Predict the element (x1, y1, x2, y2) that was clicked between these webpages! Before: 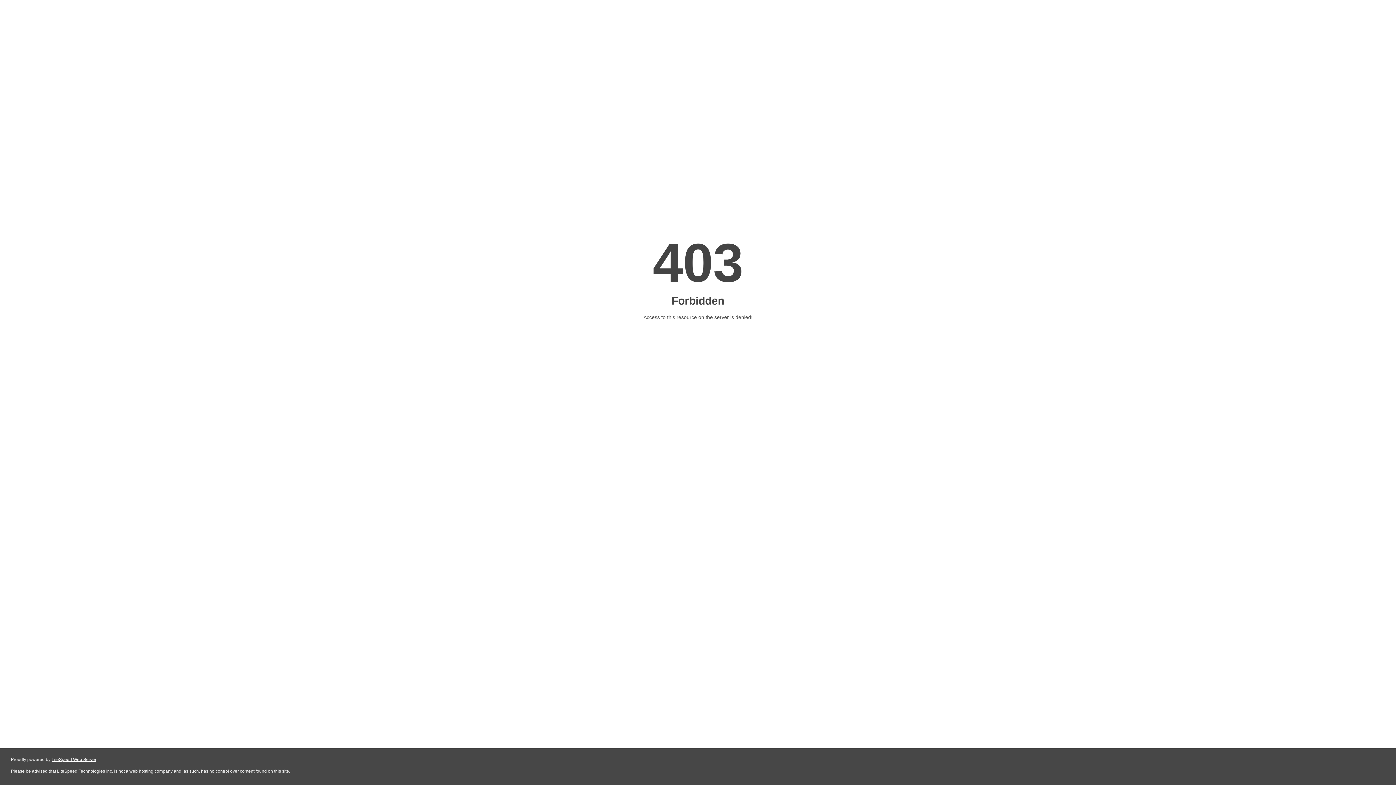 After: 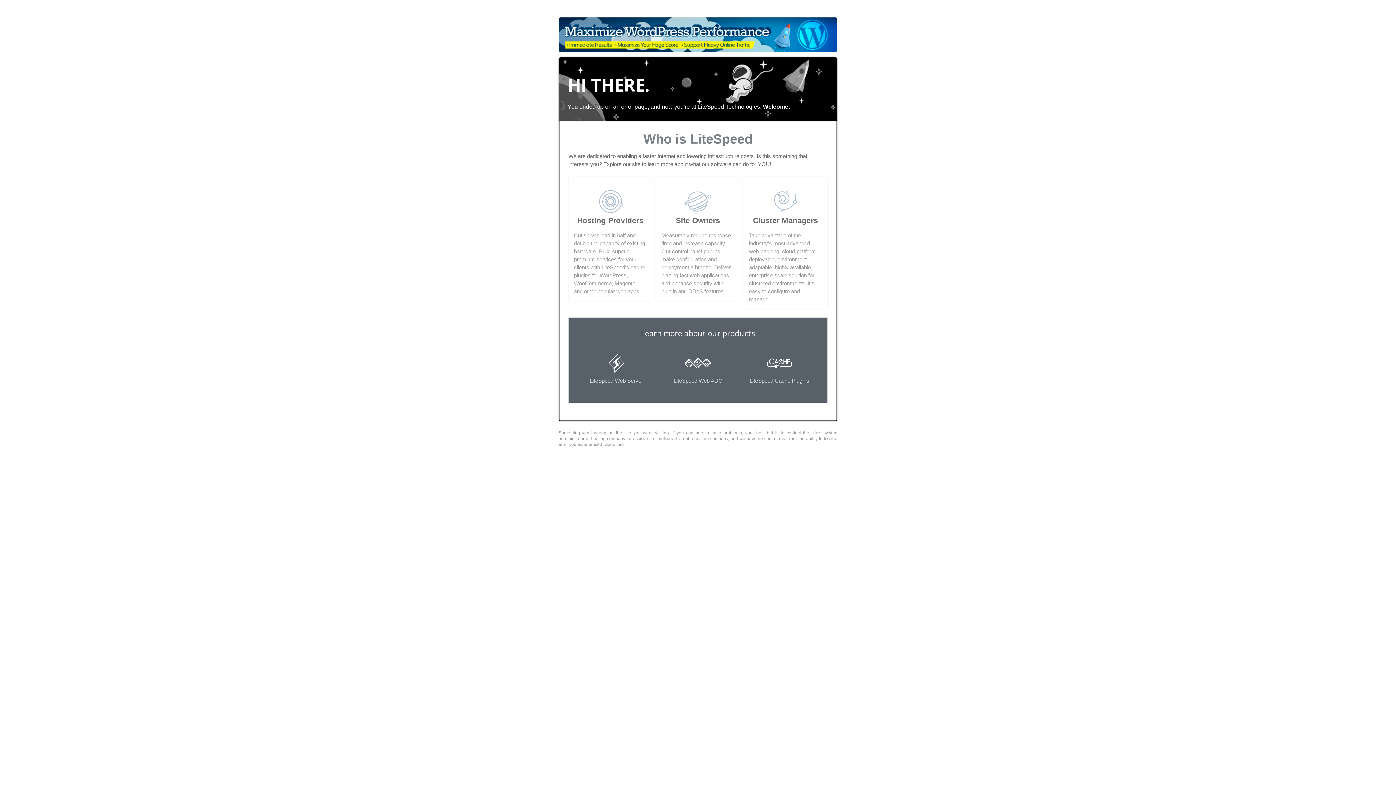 Action: label: LiteSpeed Web Server bbox: (51, 757, 96, 762)